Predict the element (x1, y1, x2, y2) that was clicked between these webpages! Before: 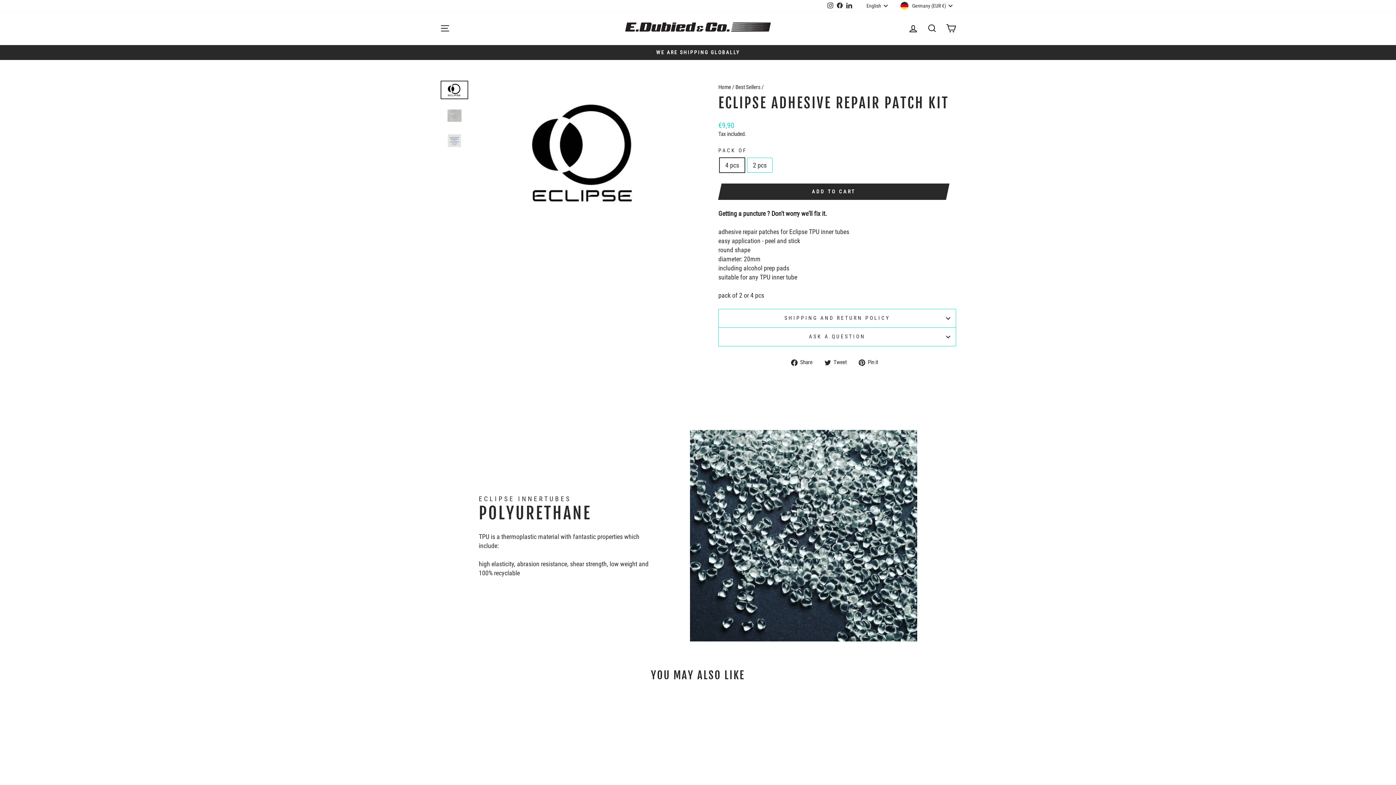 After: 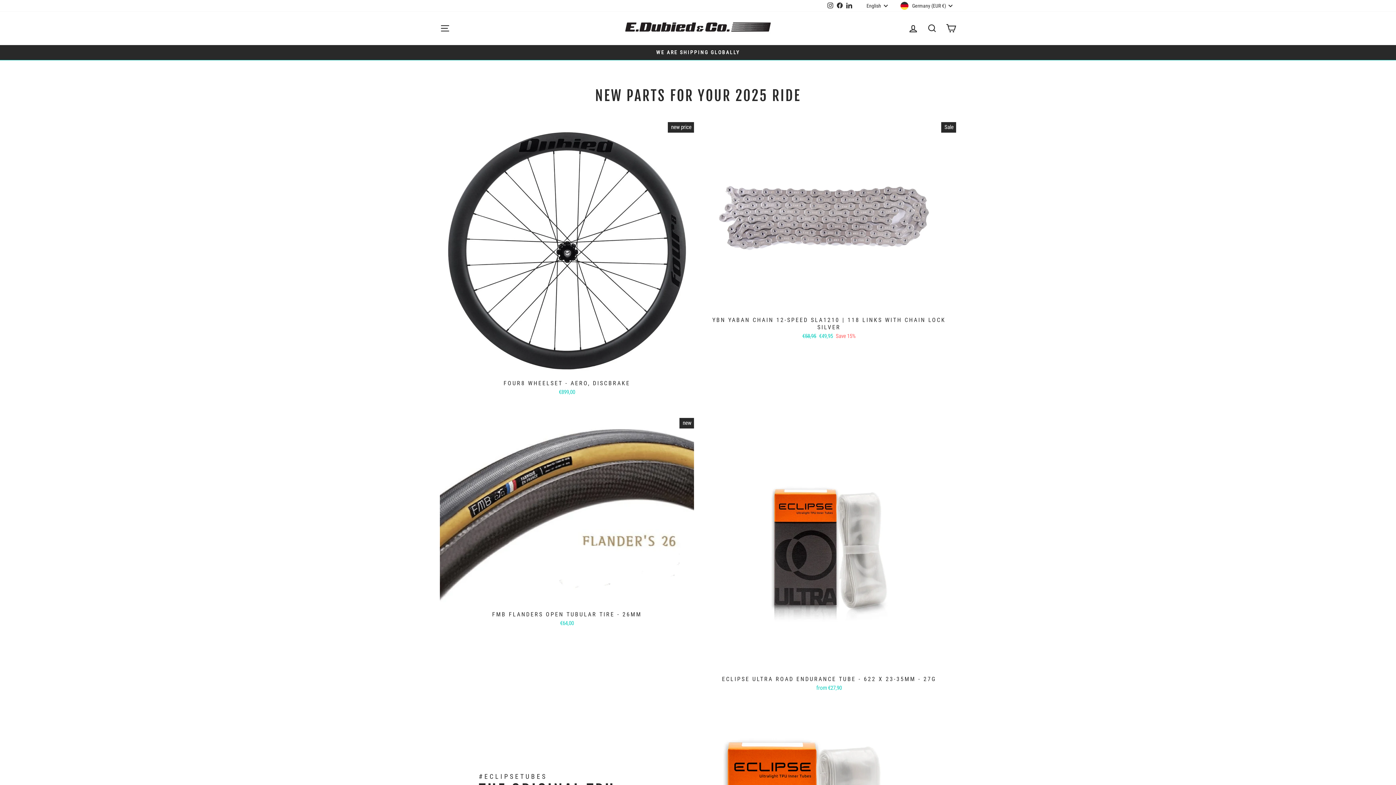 Action: bbox: (718, 84, 731, 90) label: Home